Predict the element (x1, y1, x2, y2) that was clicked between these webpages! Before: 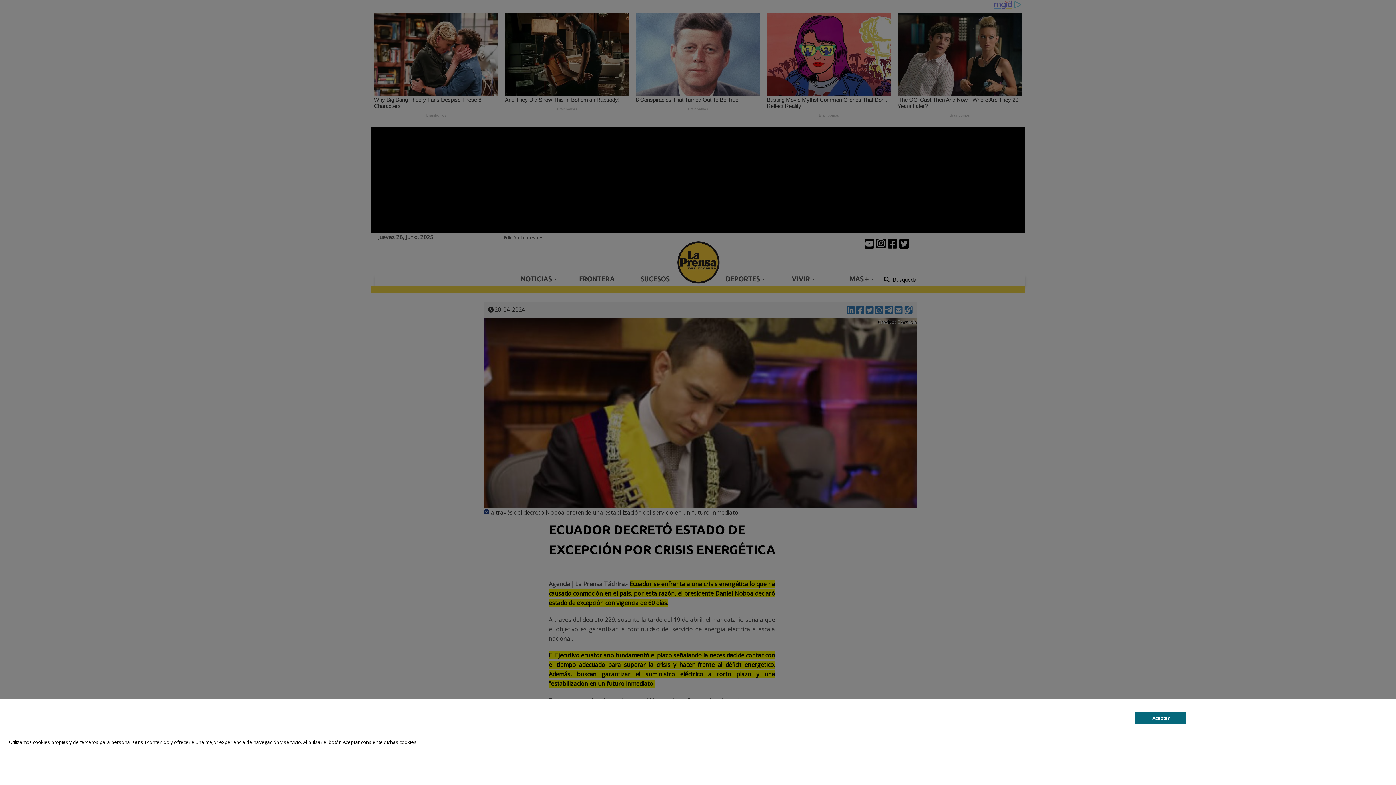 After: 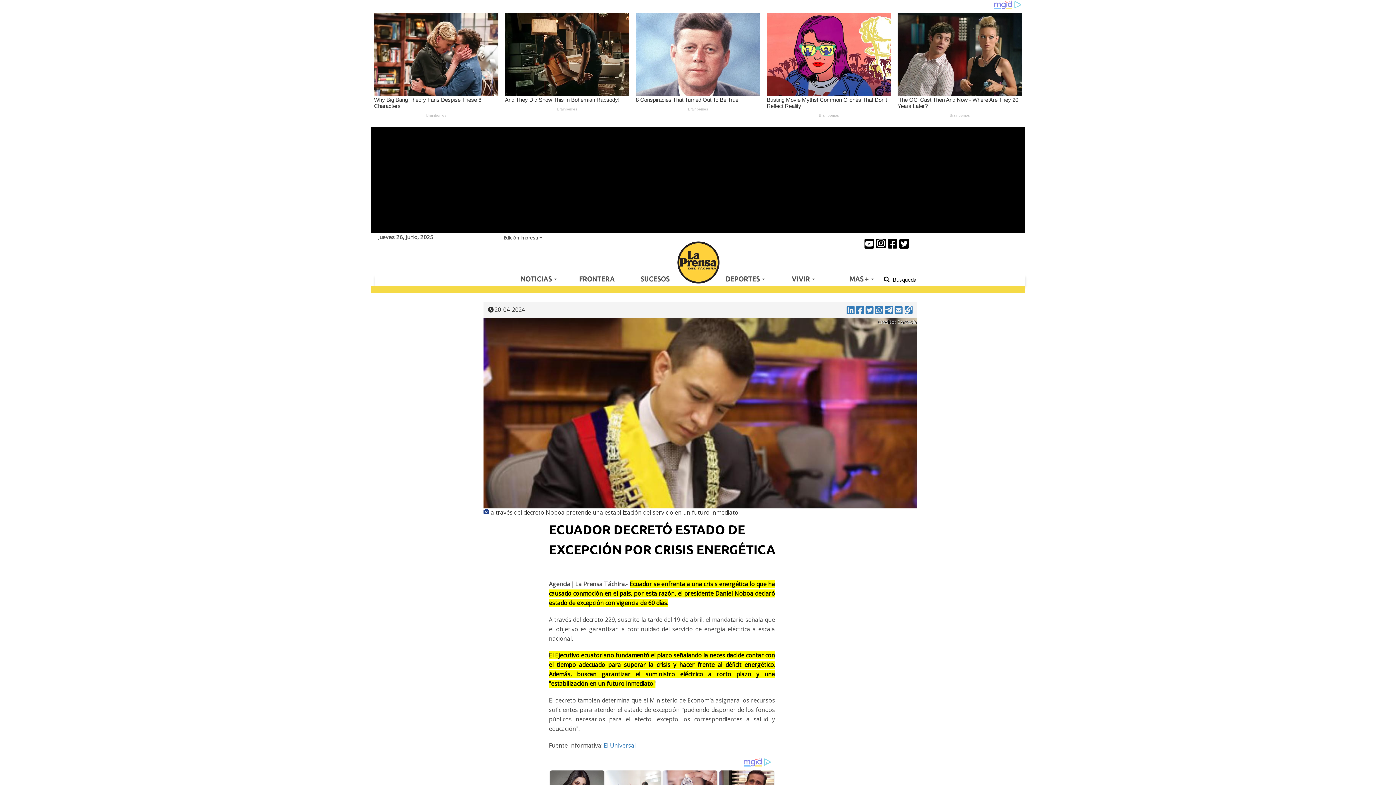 Action: bbox: (1135, 712, 1186, 724) label: Aceptar